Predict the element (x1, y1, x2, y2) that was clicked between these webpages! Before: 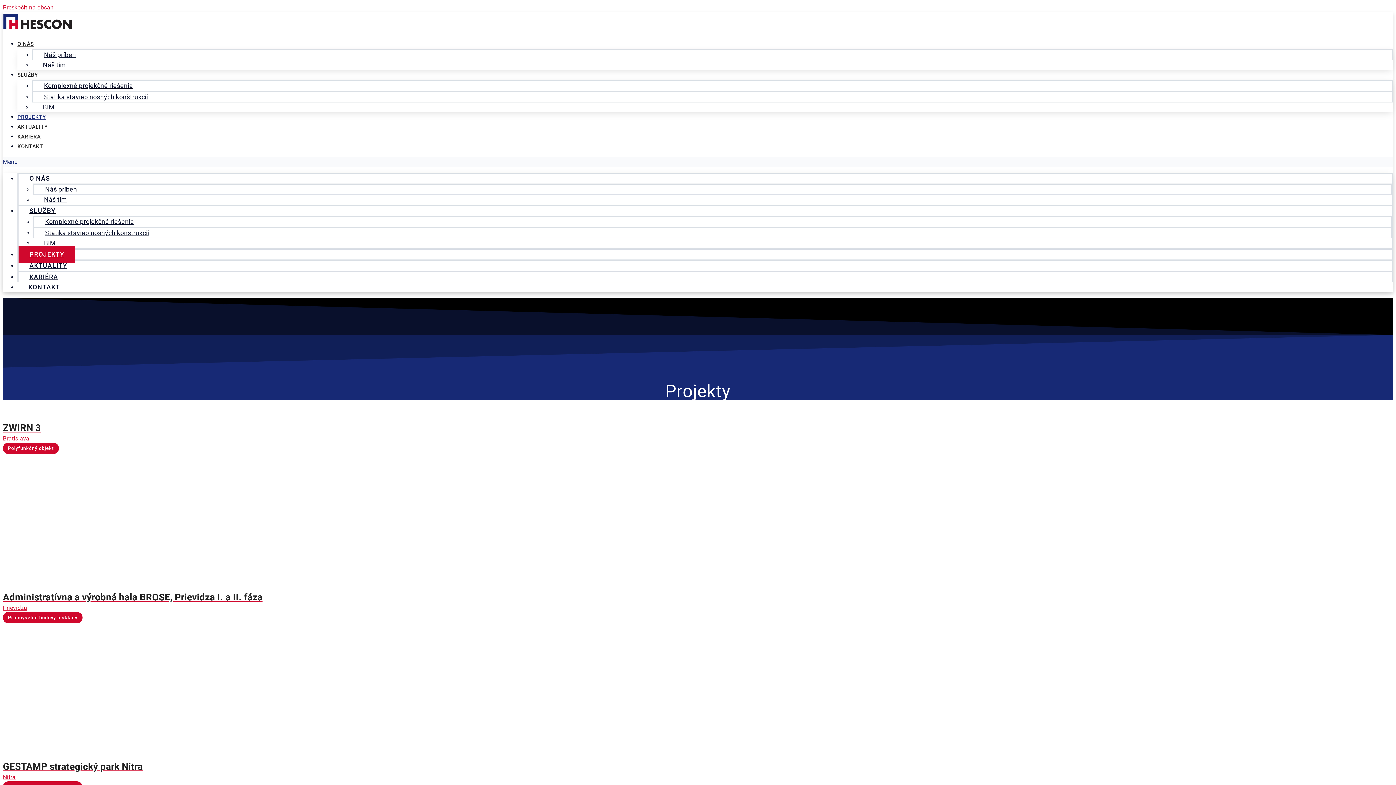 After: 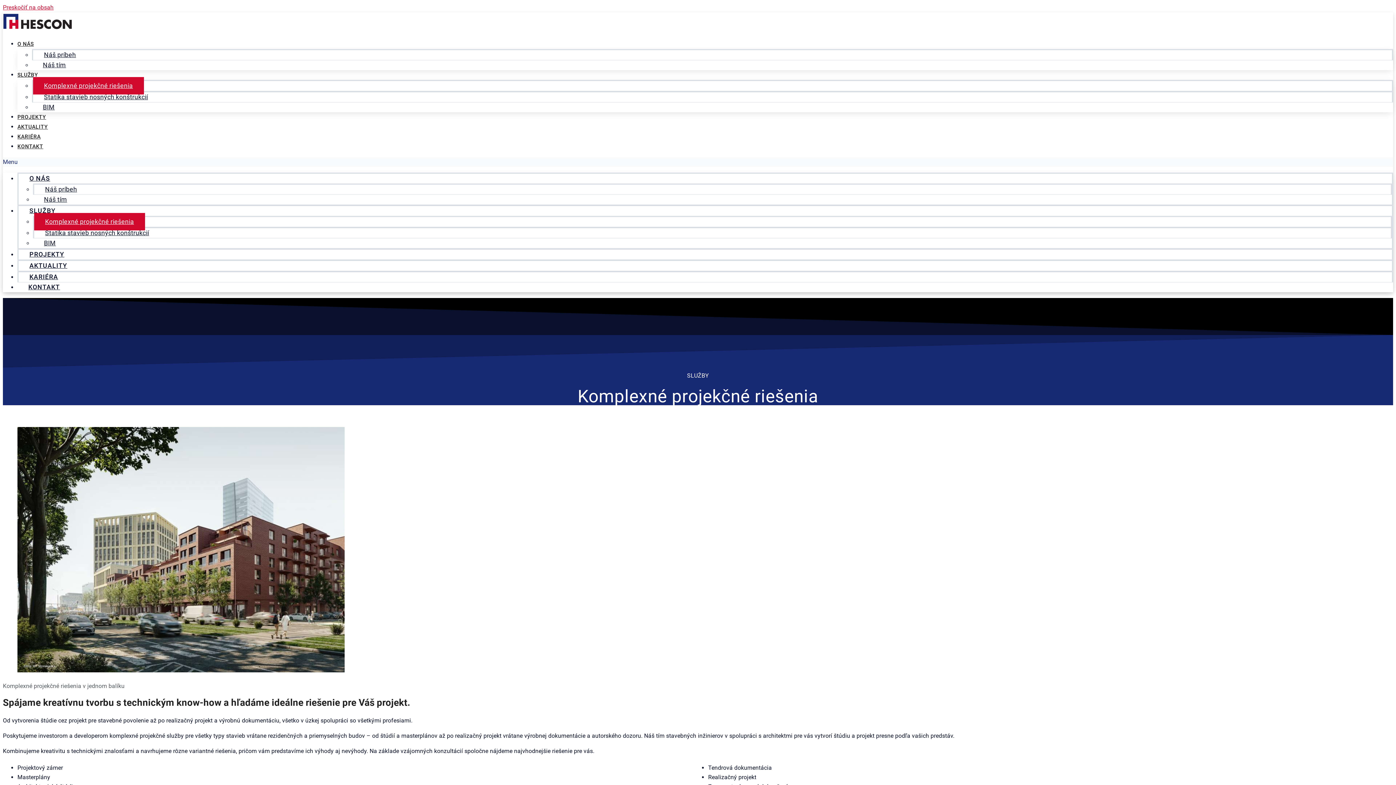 Action: label: Komplexné projekčné riešenia bbox: (34, 213, 144, 230)